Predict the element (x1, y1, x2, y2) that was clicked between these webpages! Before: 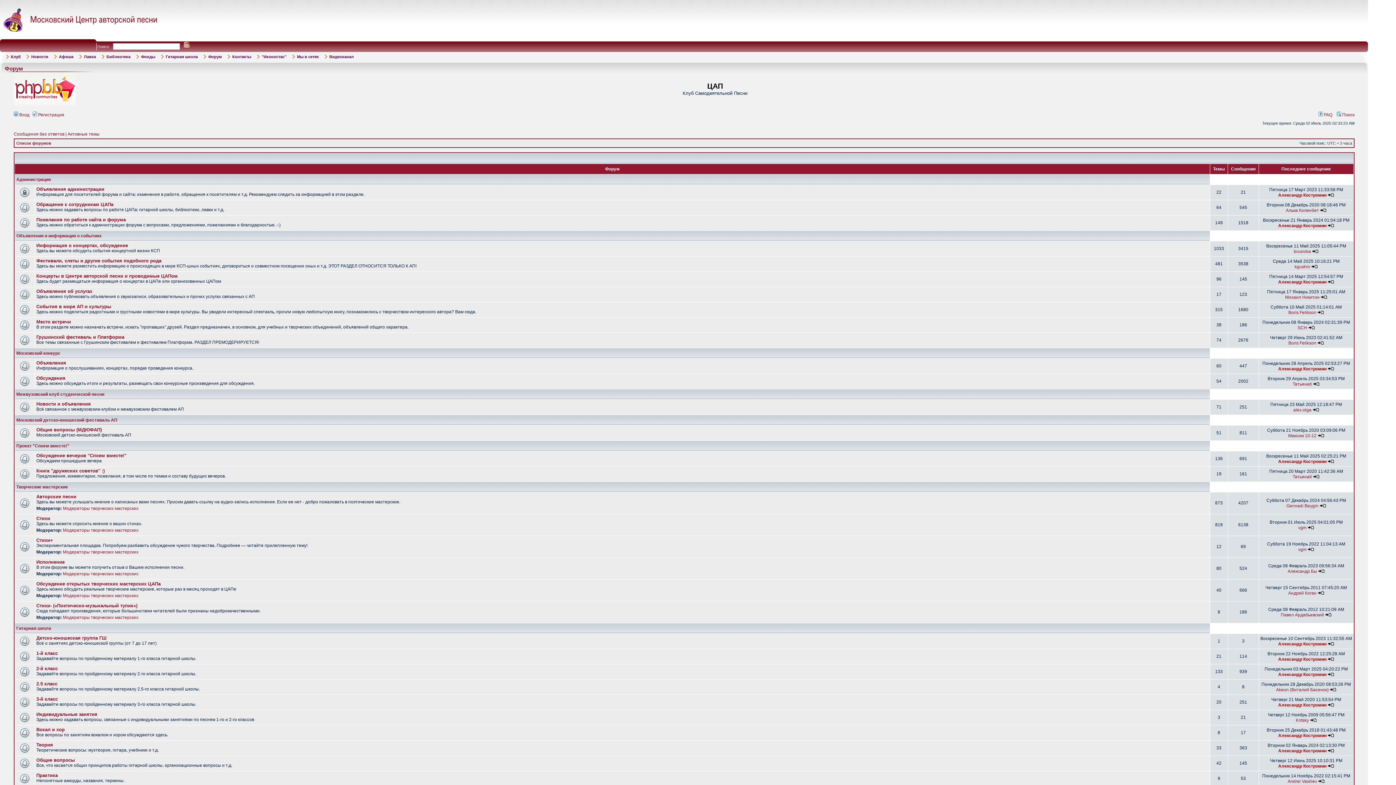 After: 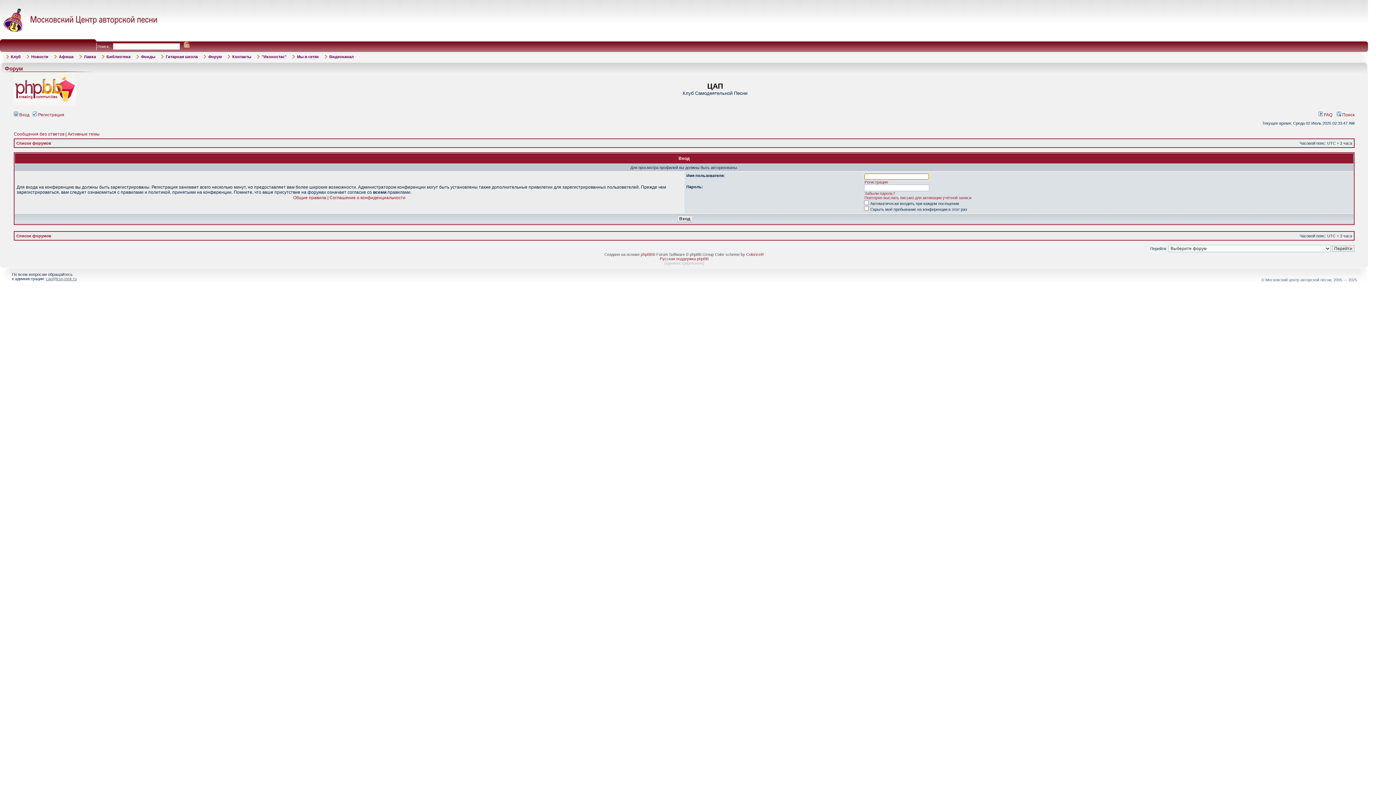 Action: label: Александр Костромин bbox: (1278, 733, 1326, 738)